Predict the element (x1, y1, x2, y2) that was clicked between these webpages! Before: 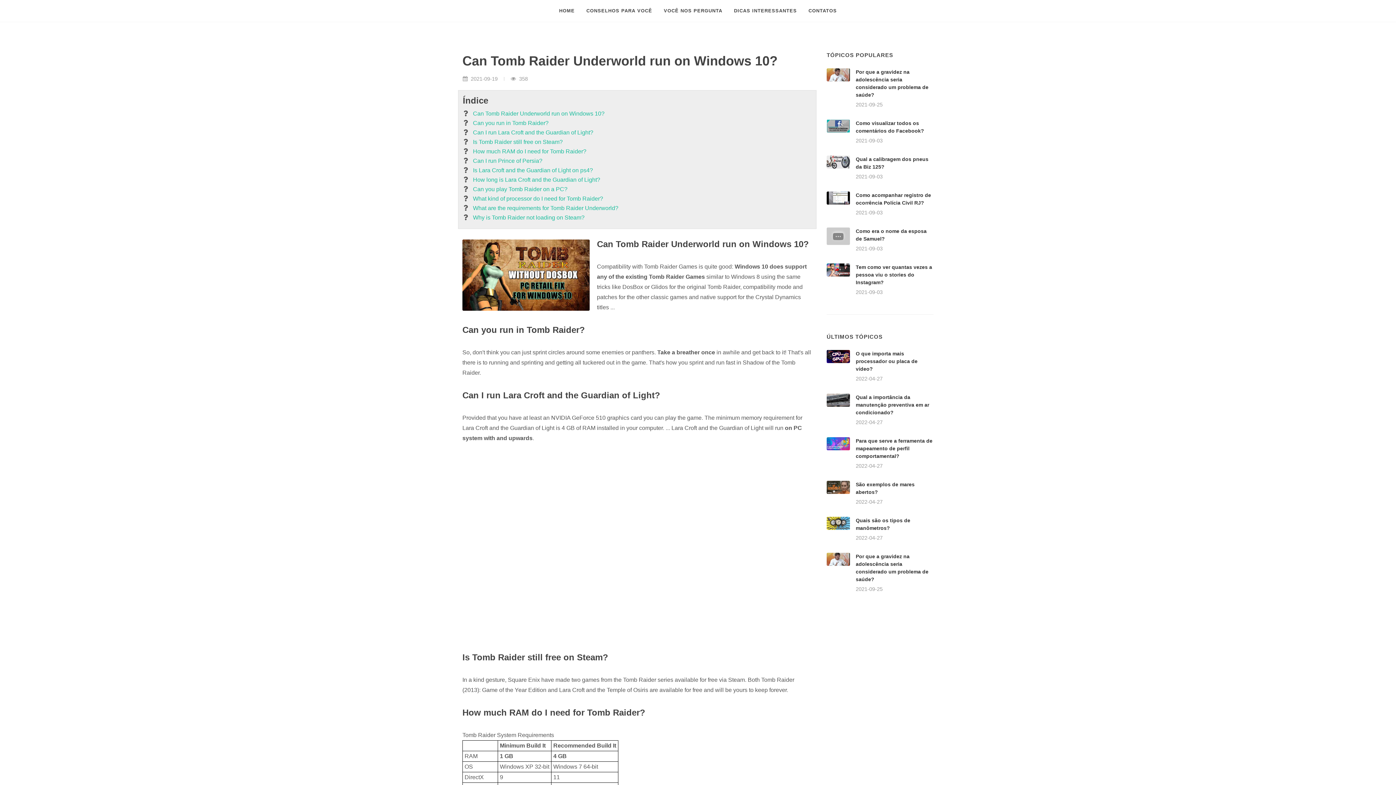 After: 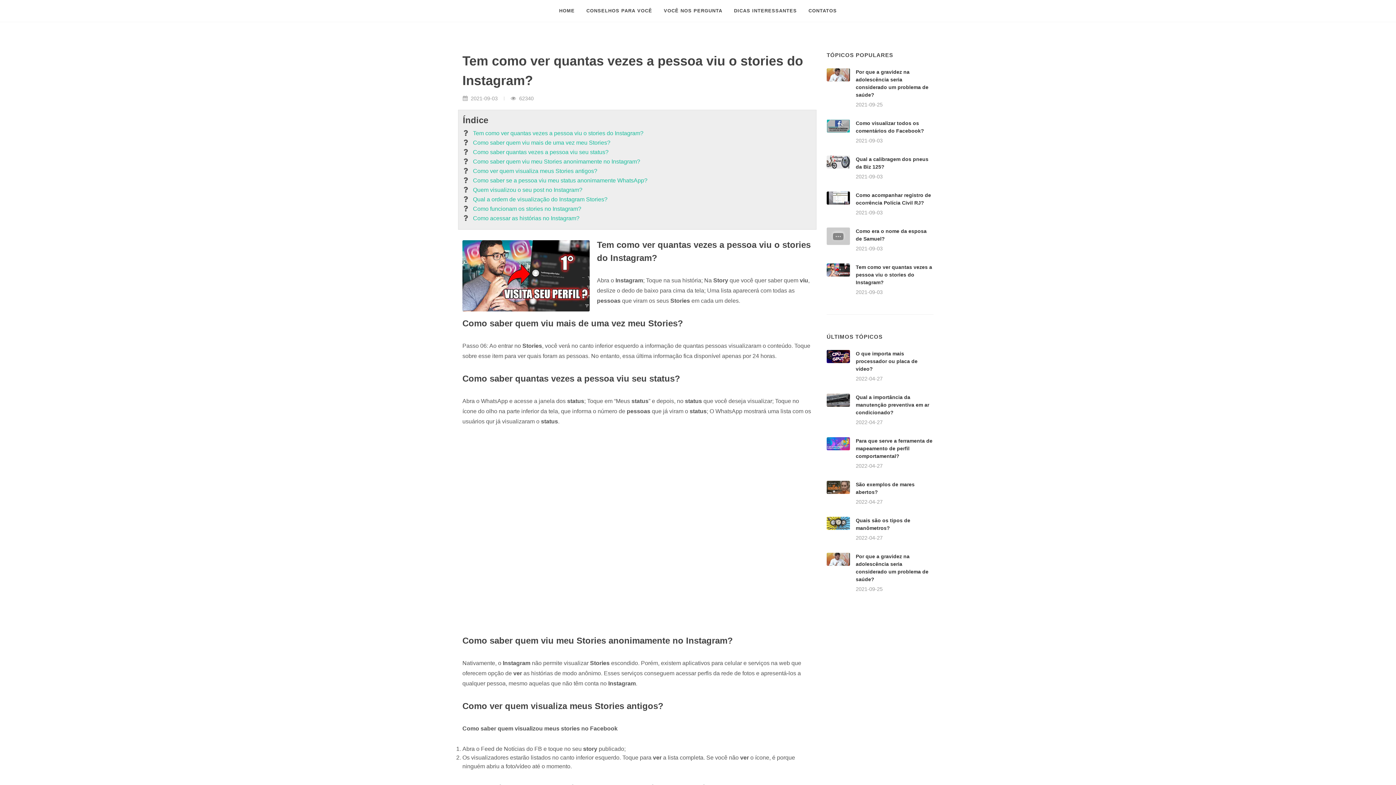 Action: bbox: (826, 263, 850, 276)